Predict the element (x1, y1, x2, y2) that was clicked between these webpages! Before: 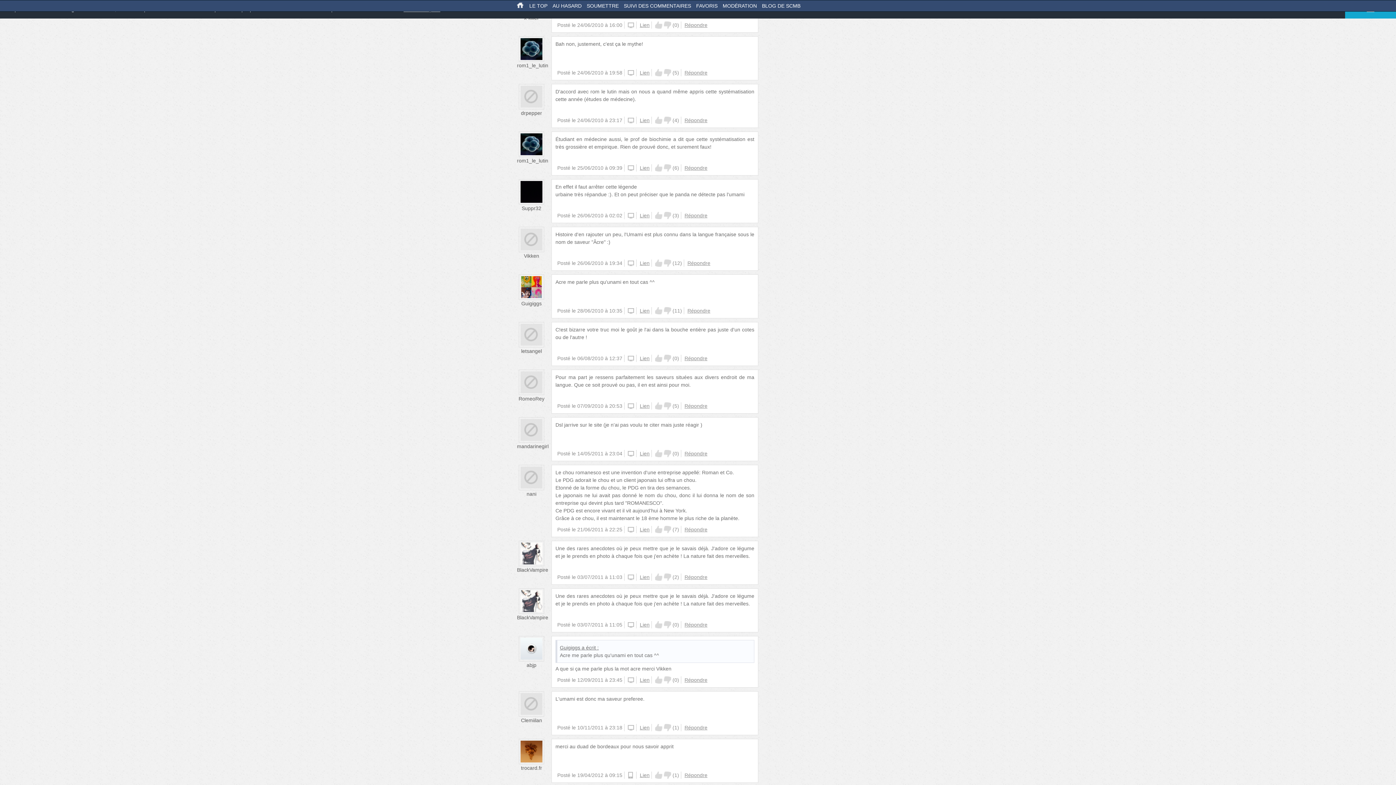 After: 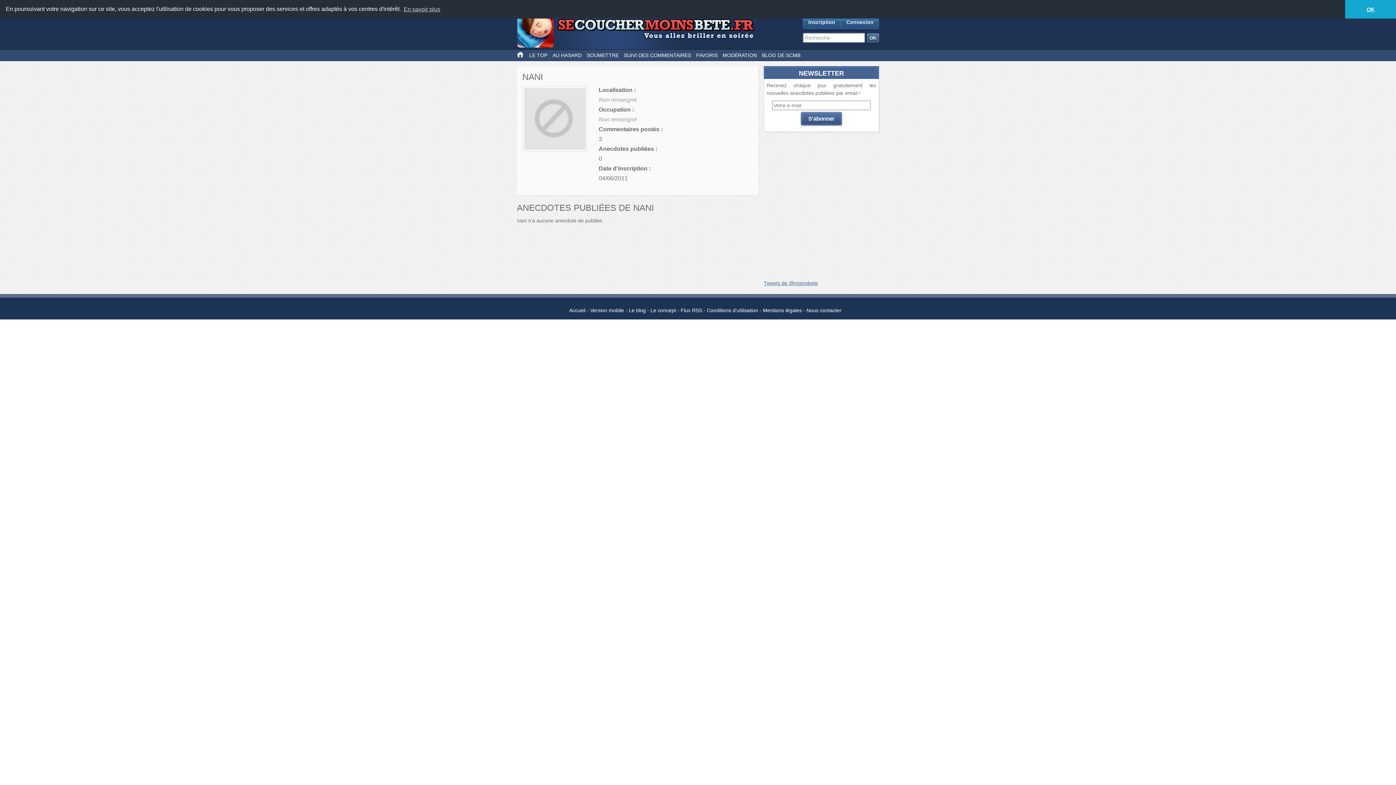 Action: label: nani bbox: (526, 491, 536, 497)